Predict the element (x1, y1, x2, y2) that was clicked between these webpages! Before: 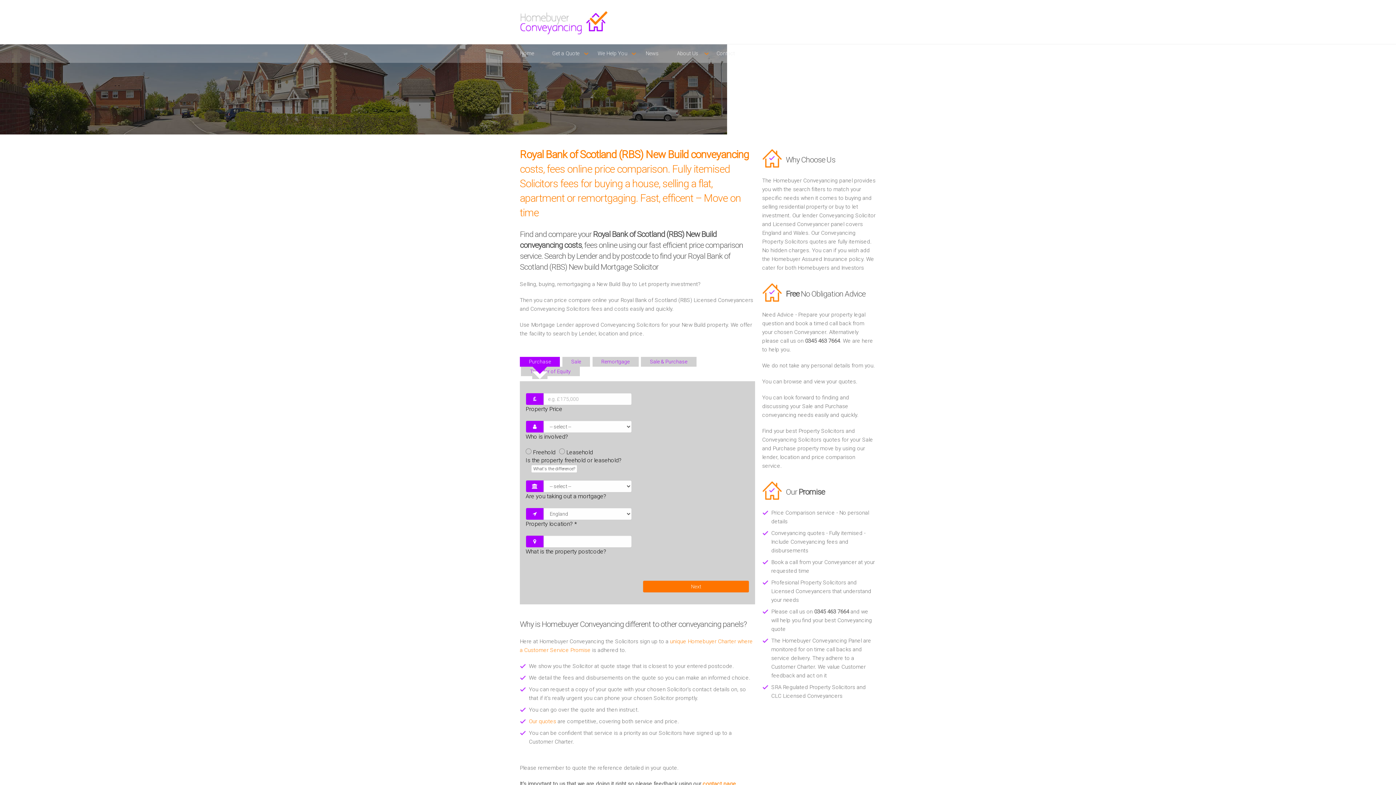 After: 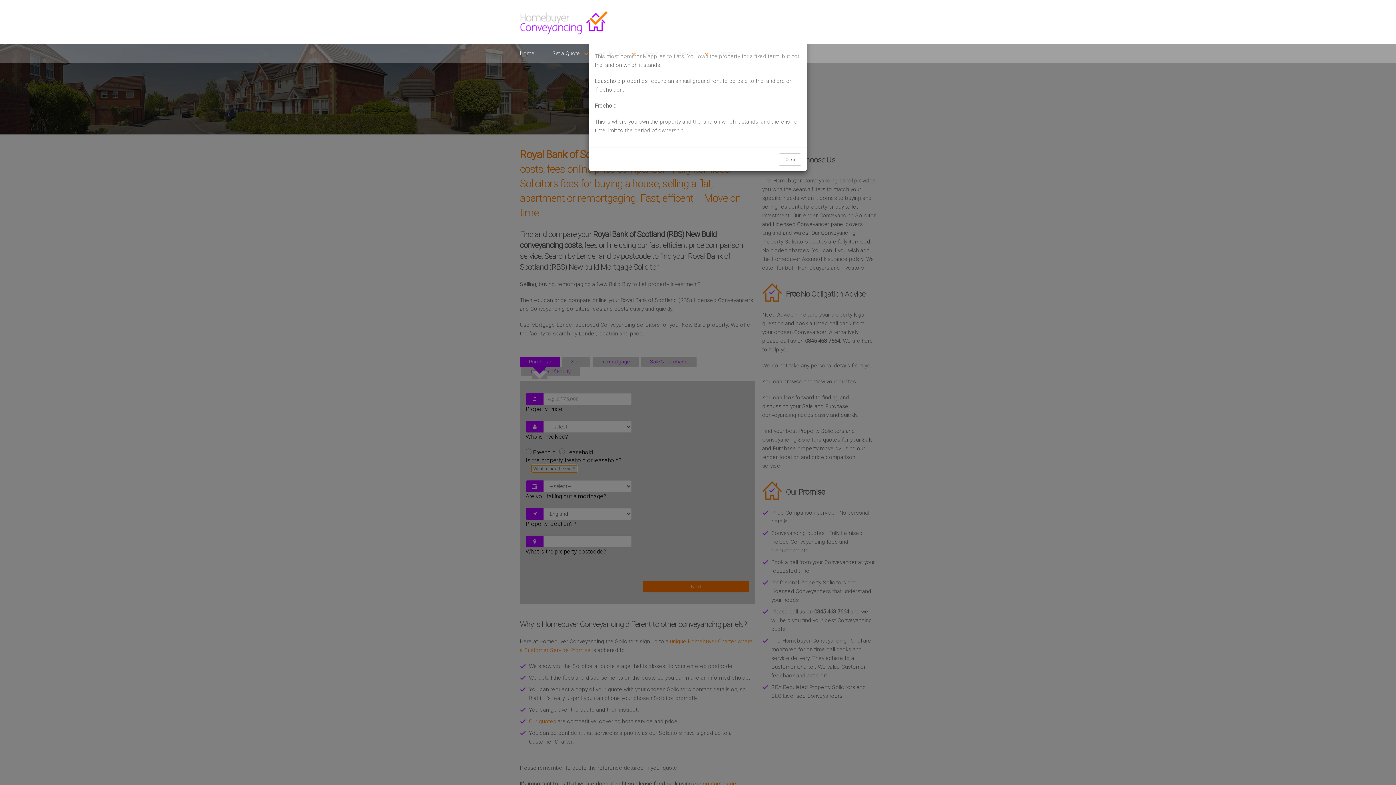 Action: bbox: (531, 465, 577, 473) label: What's the difference?